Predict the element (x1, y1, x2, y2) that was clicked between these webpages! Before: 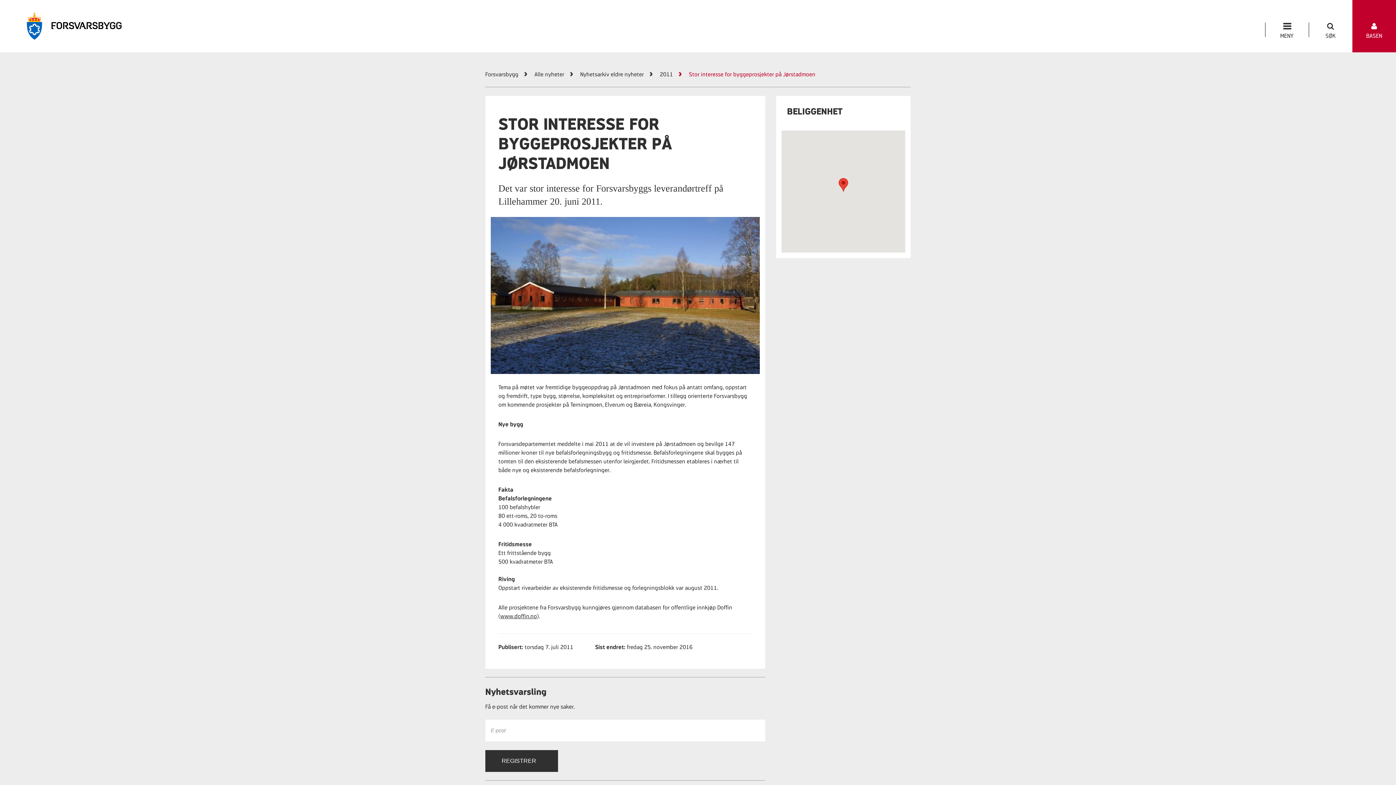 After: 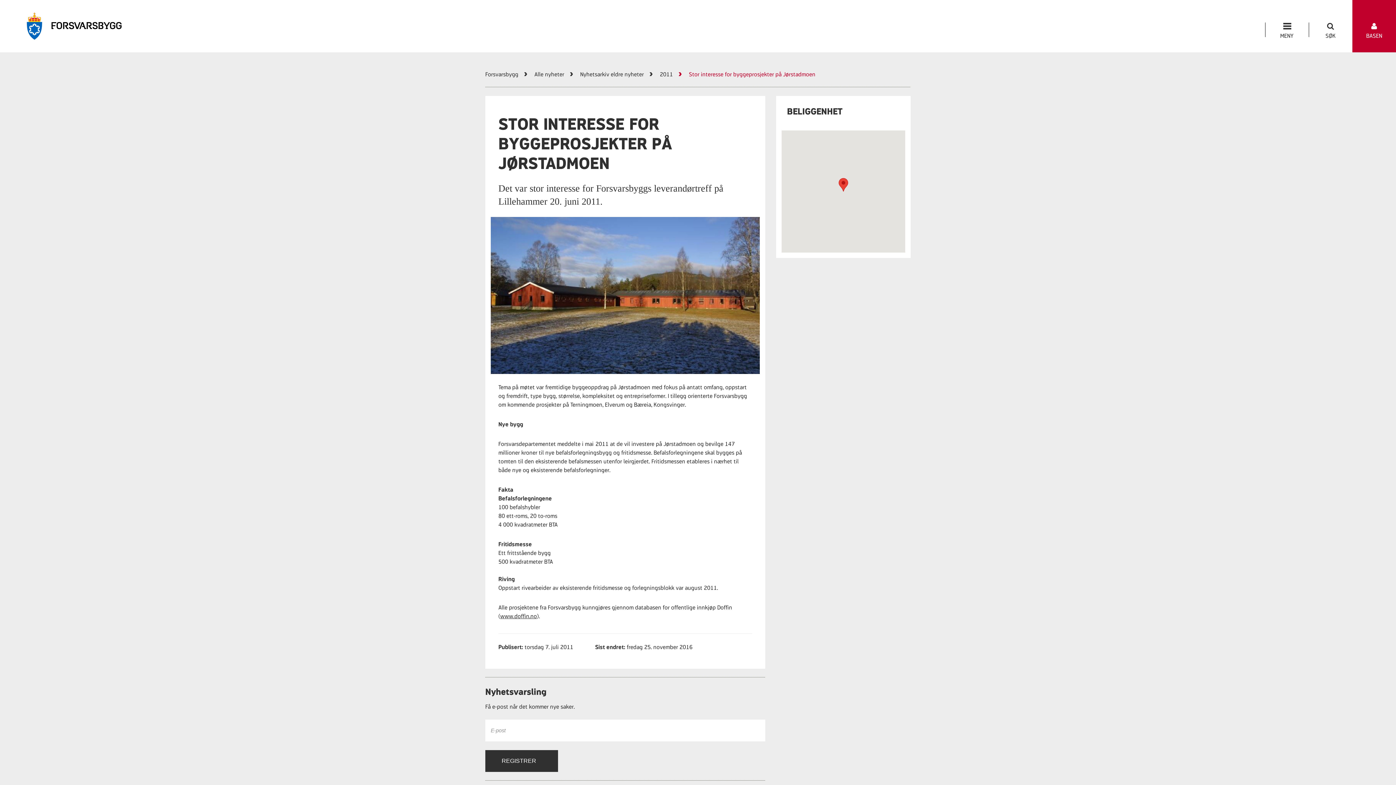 Action: label: REGISTRER bbox: (480, 750, 558, 772)